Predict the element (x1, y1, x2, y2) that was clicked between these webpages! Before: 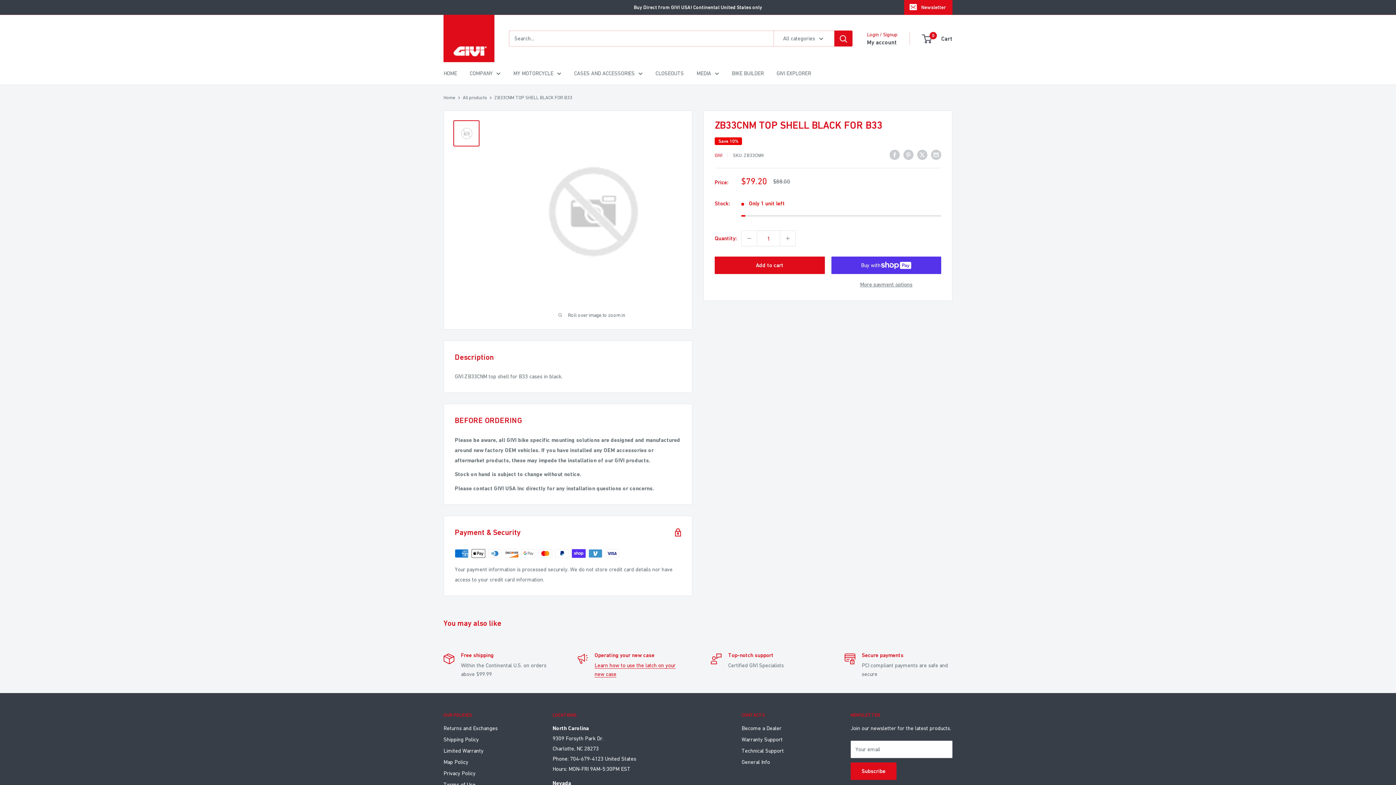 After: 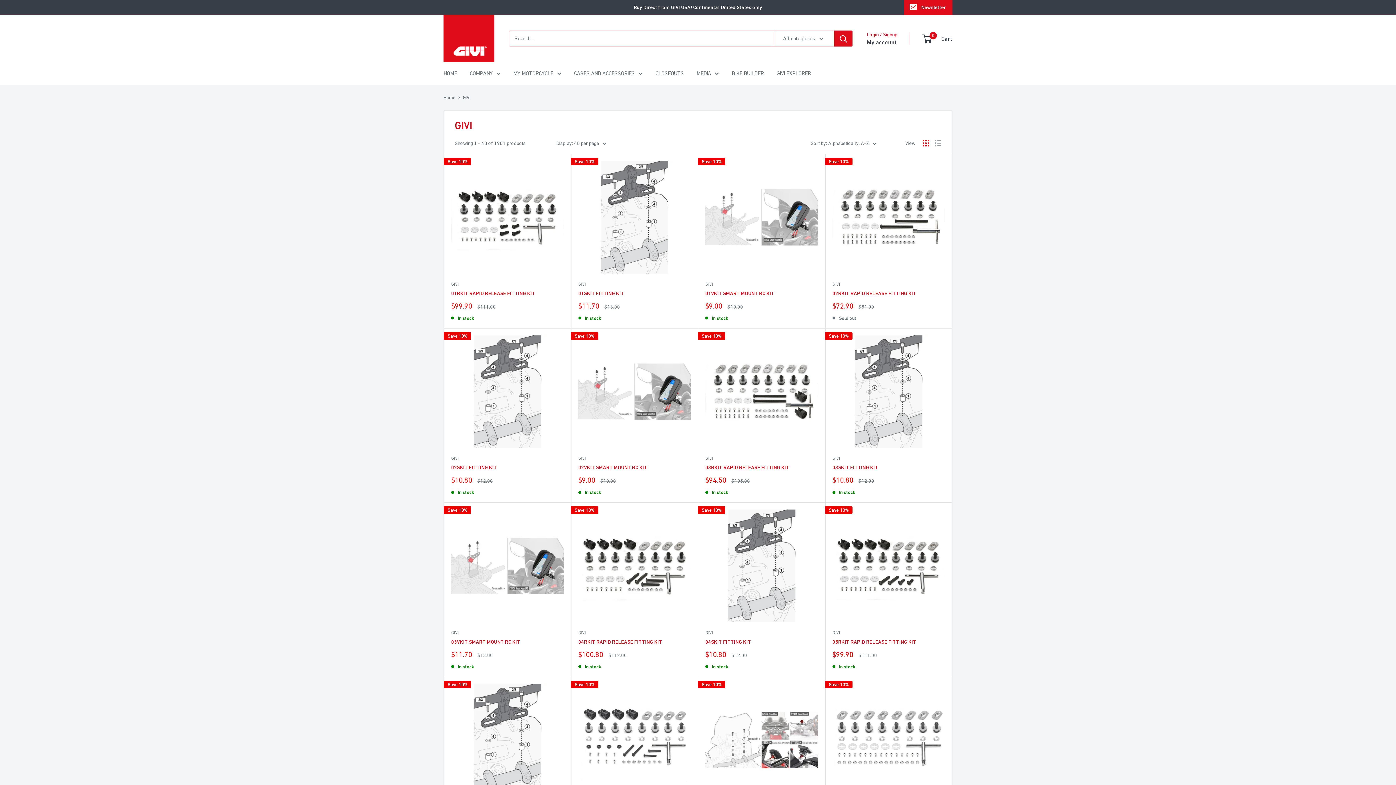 Action: bbox: (714, 152, 722, 158) label: GIVI